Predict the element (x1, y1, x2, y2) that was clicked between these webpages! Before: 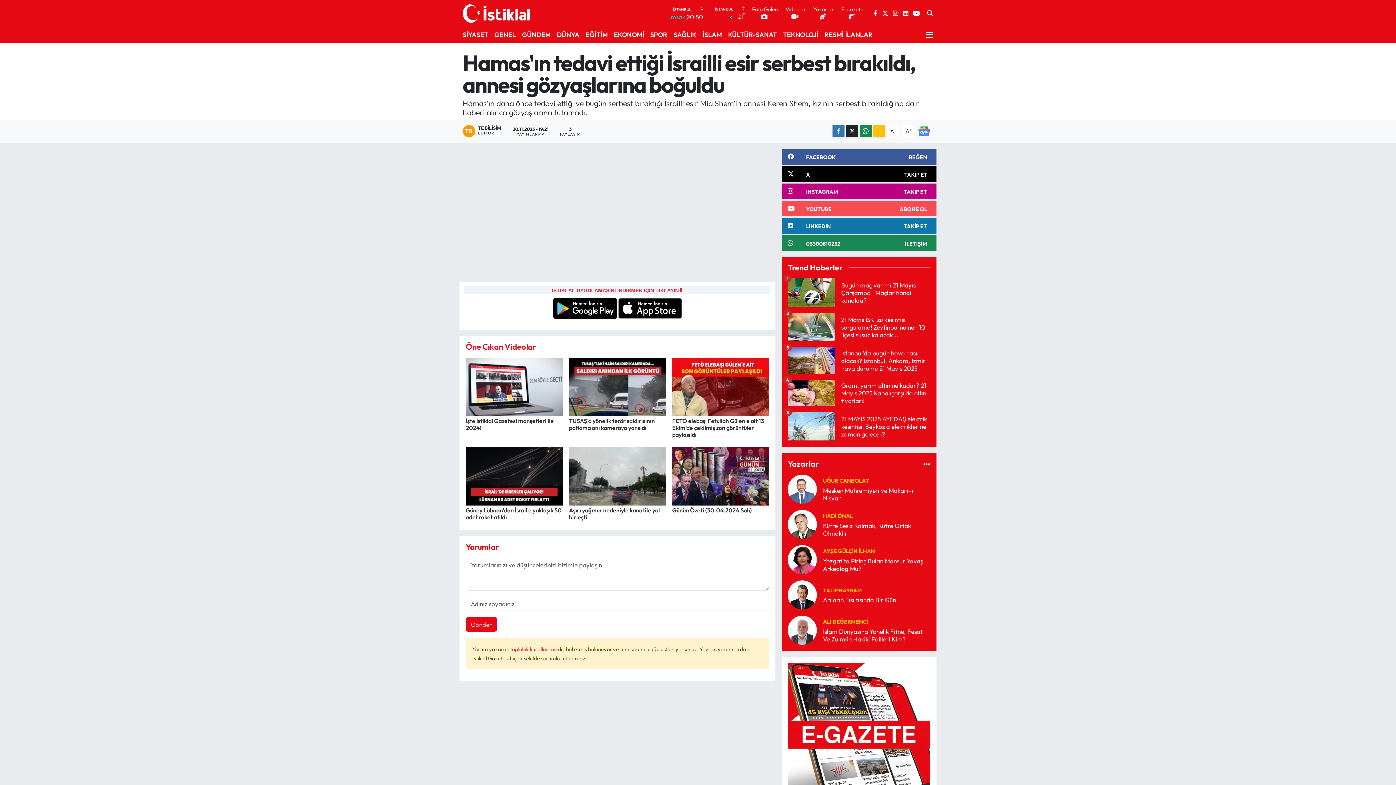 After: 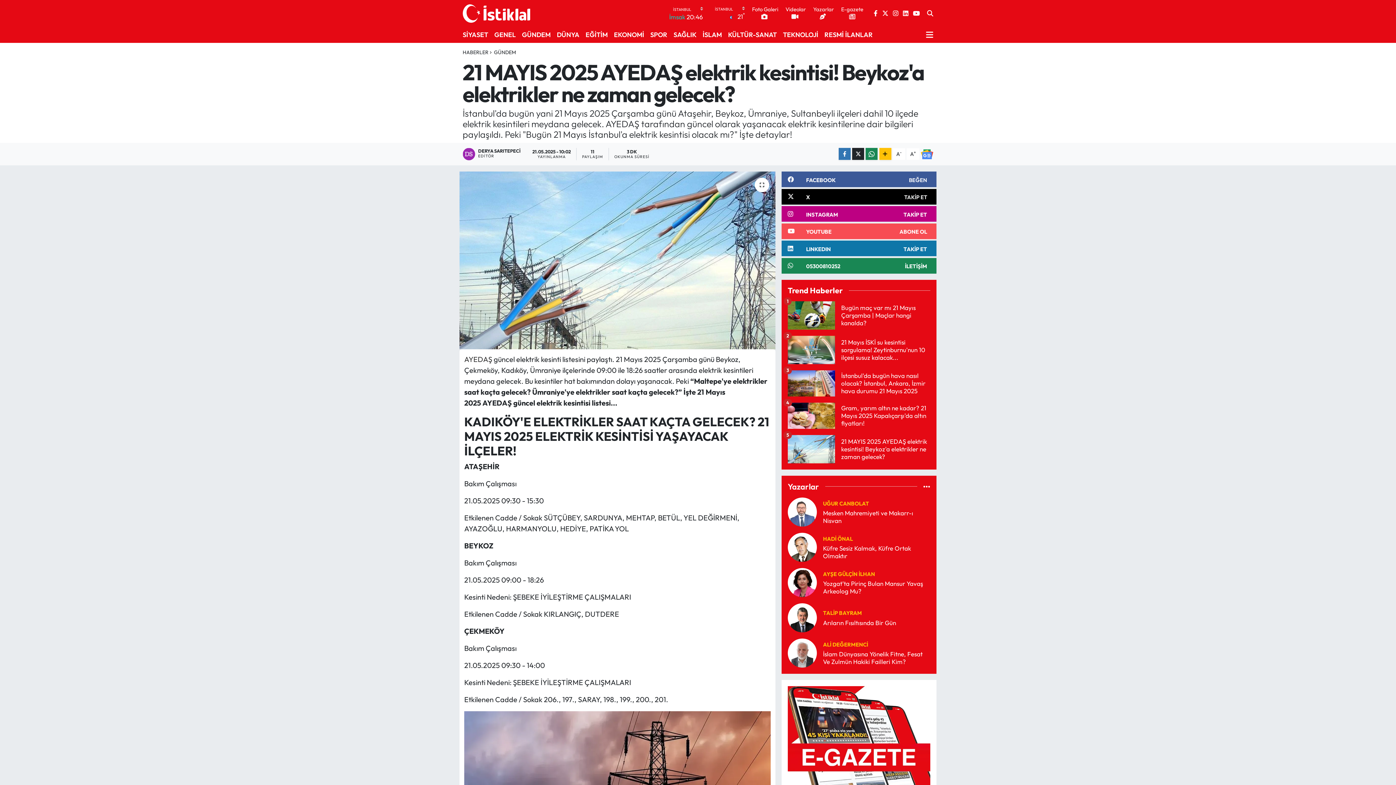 Action: bbox: (787, 412, 930, 447) label: 21 MAYIS 2025 AYEDAŞ elektrik kesintisi! Beykoz'a elektrikler ne zaman gelecek?
5